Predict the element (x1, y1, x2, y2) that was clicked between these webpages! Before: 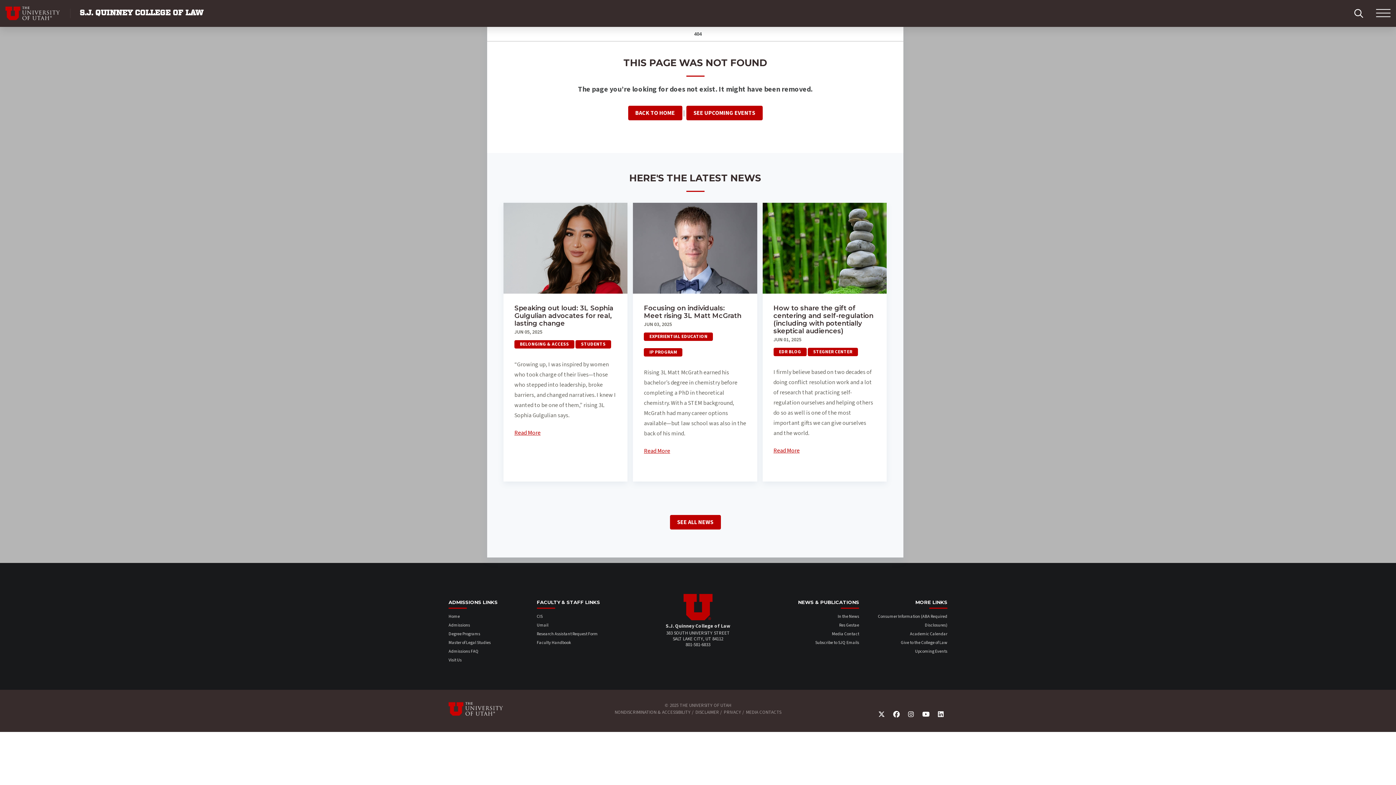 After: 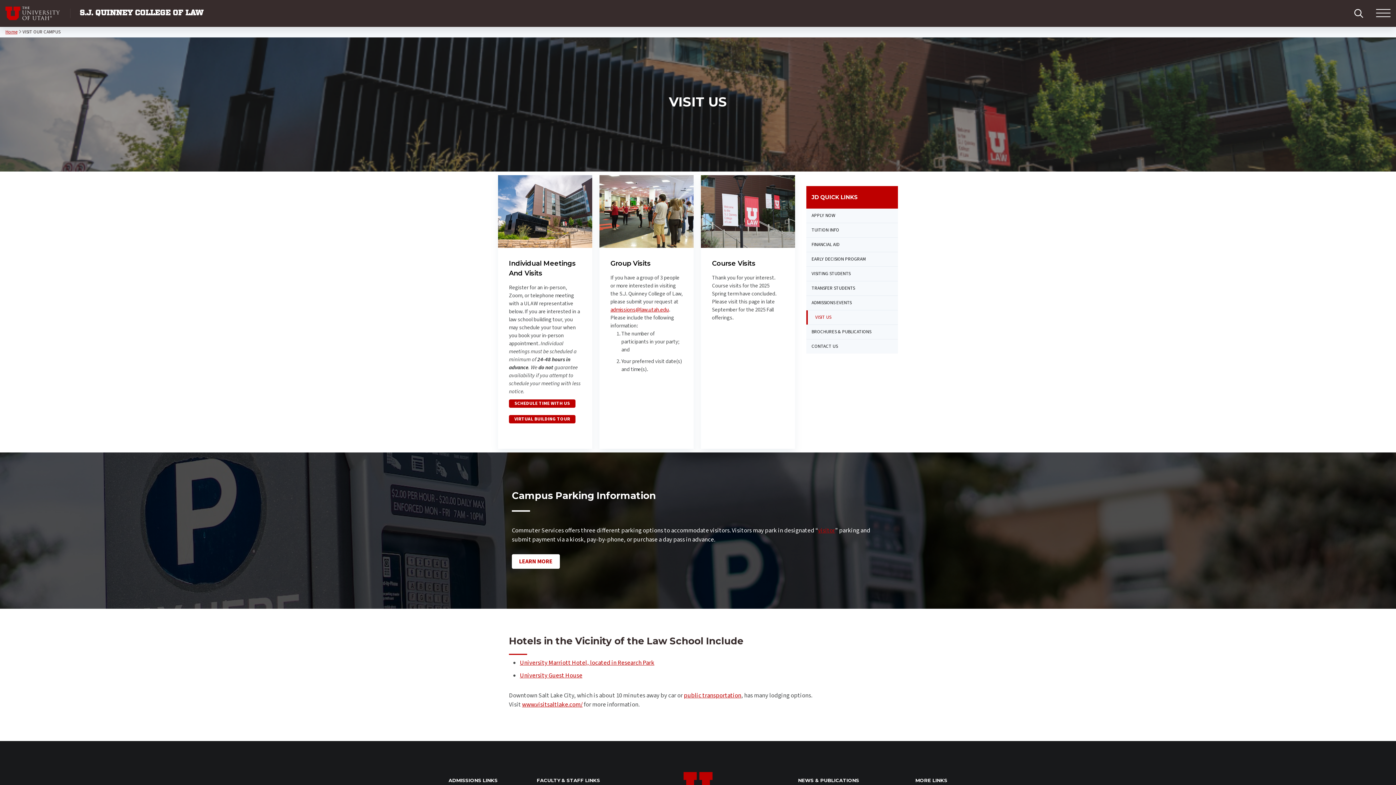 Action: label: Visit Us bbox: (448, 657, 461, 663)